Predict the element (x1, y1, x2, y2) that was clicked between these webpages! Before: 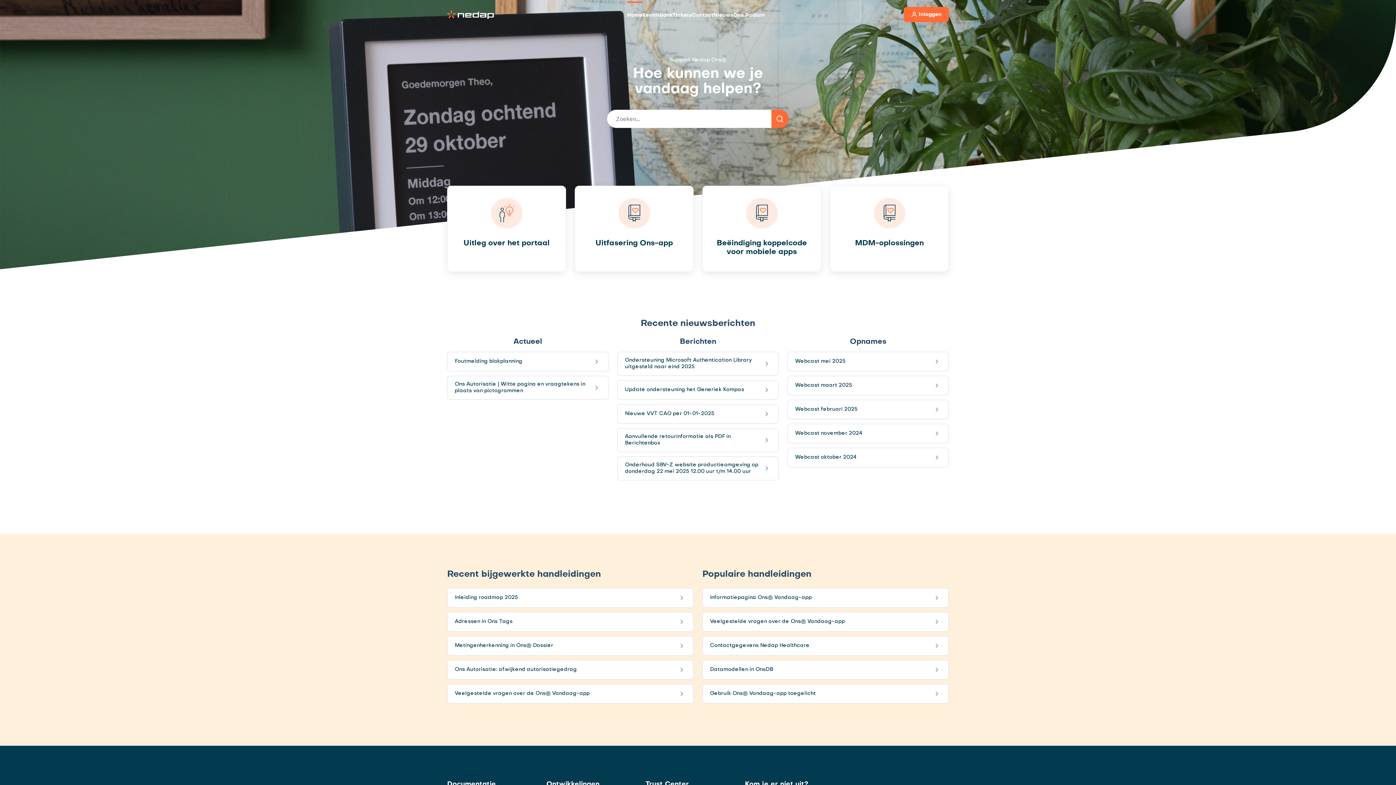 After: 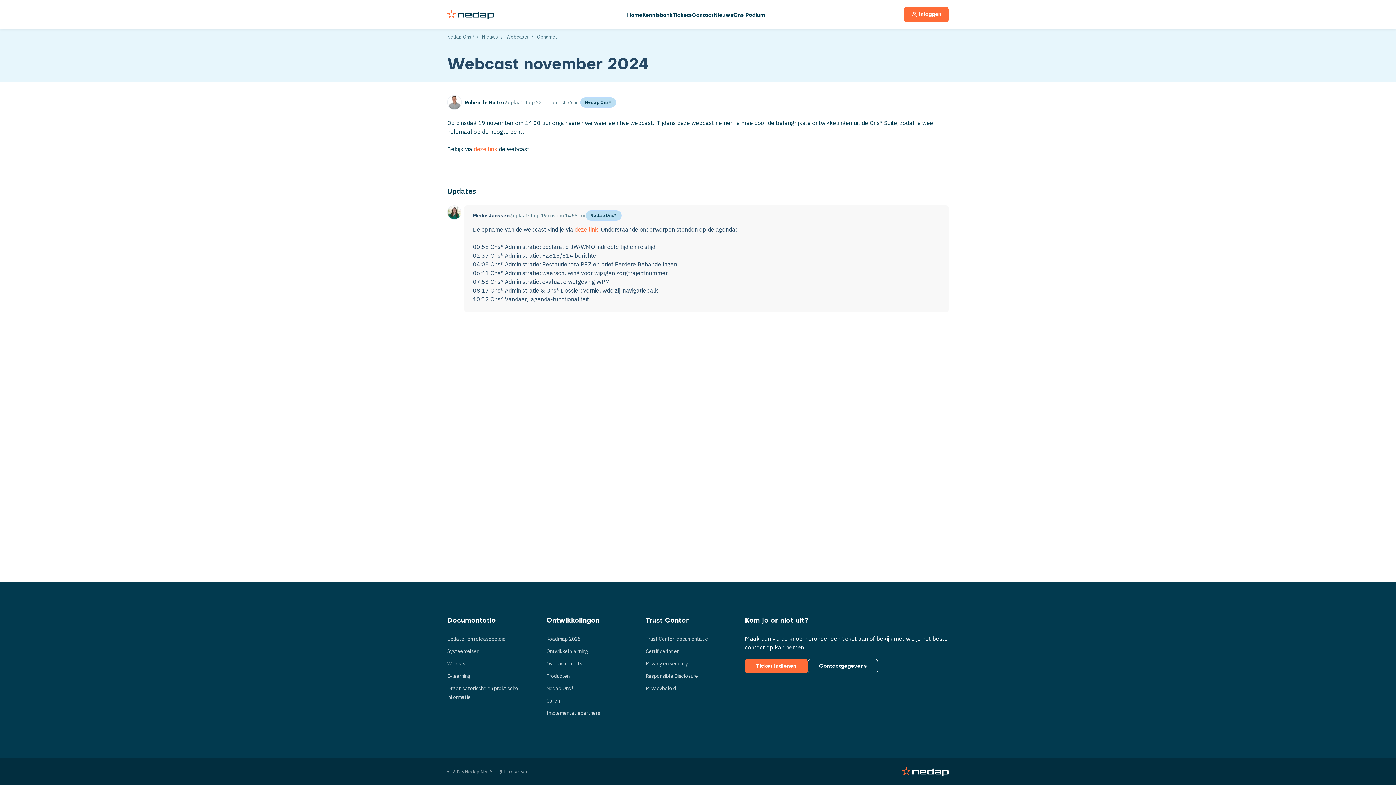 Action: label: Webcast november 2024 bbox: (787, 423, 949, 443)